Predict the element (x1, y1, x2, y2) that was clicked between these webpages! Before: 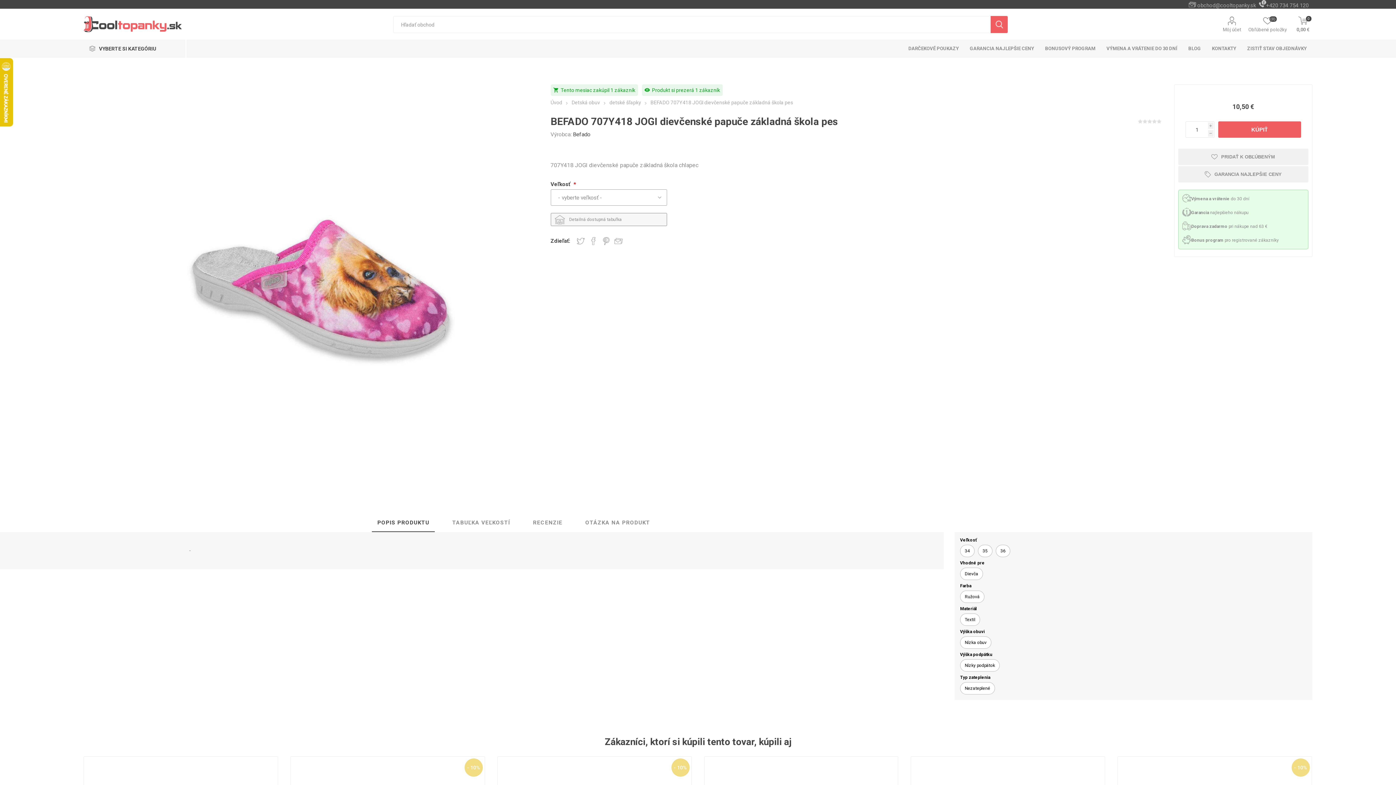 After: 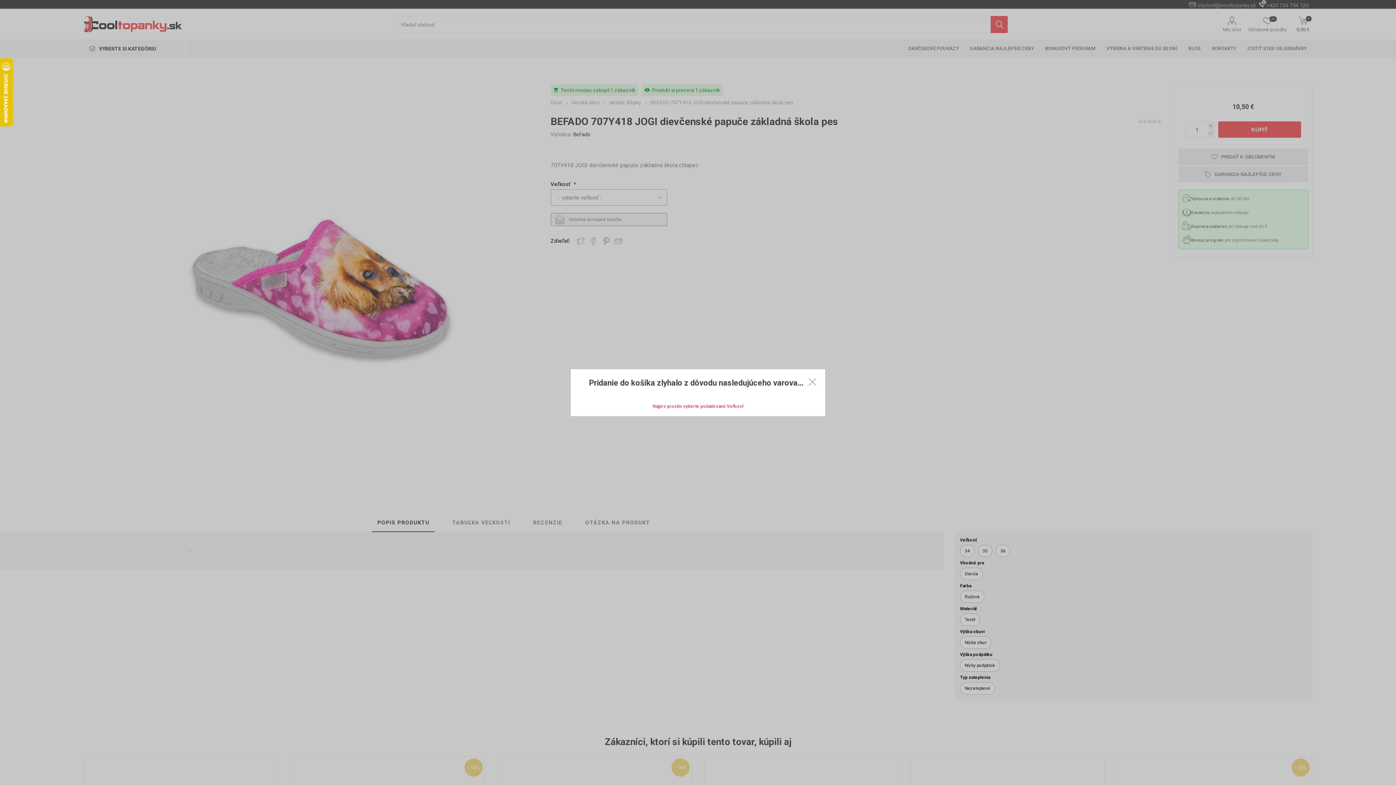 Action: label: PRIDAŤ K OBĽÚBENÝM bbox: (1178, 148, 1308, 165)